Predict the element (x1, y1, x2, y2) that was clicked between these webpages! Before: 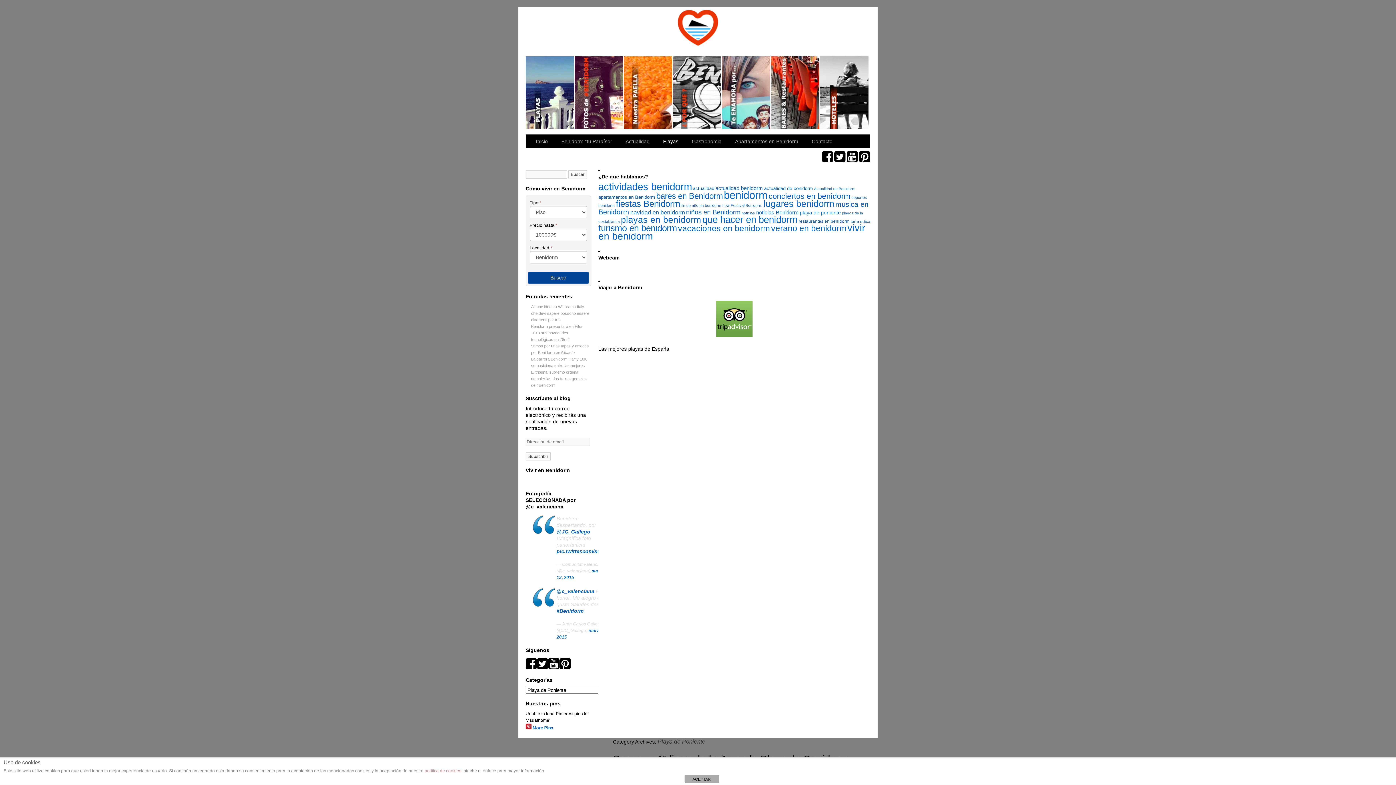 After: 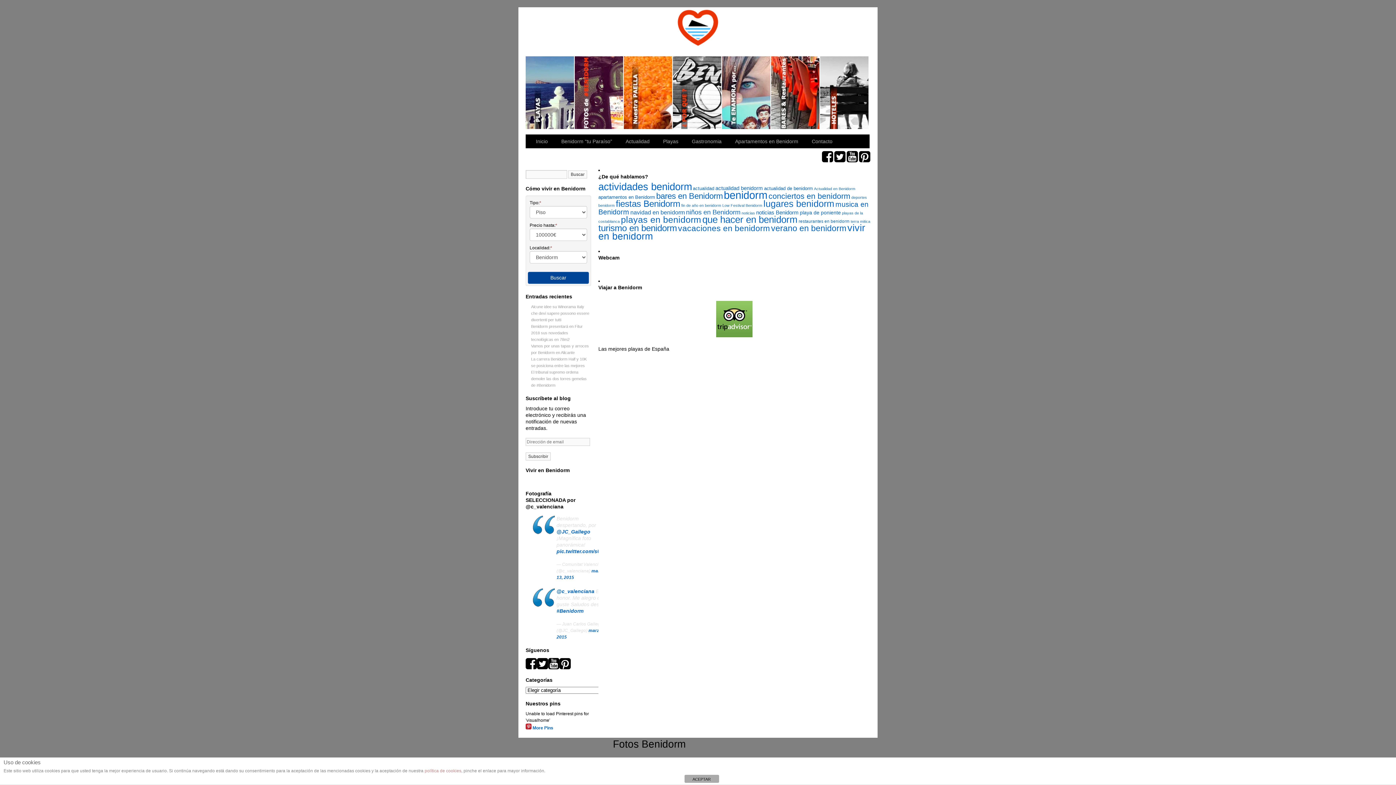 Action: label: Fotos Benidorm bbox: (574, 56, 624, 129)